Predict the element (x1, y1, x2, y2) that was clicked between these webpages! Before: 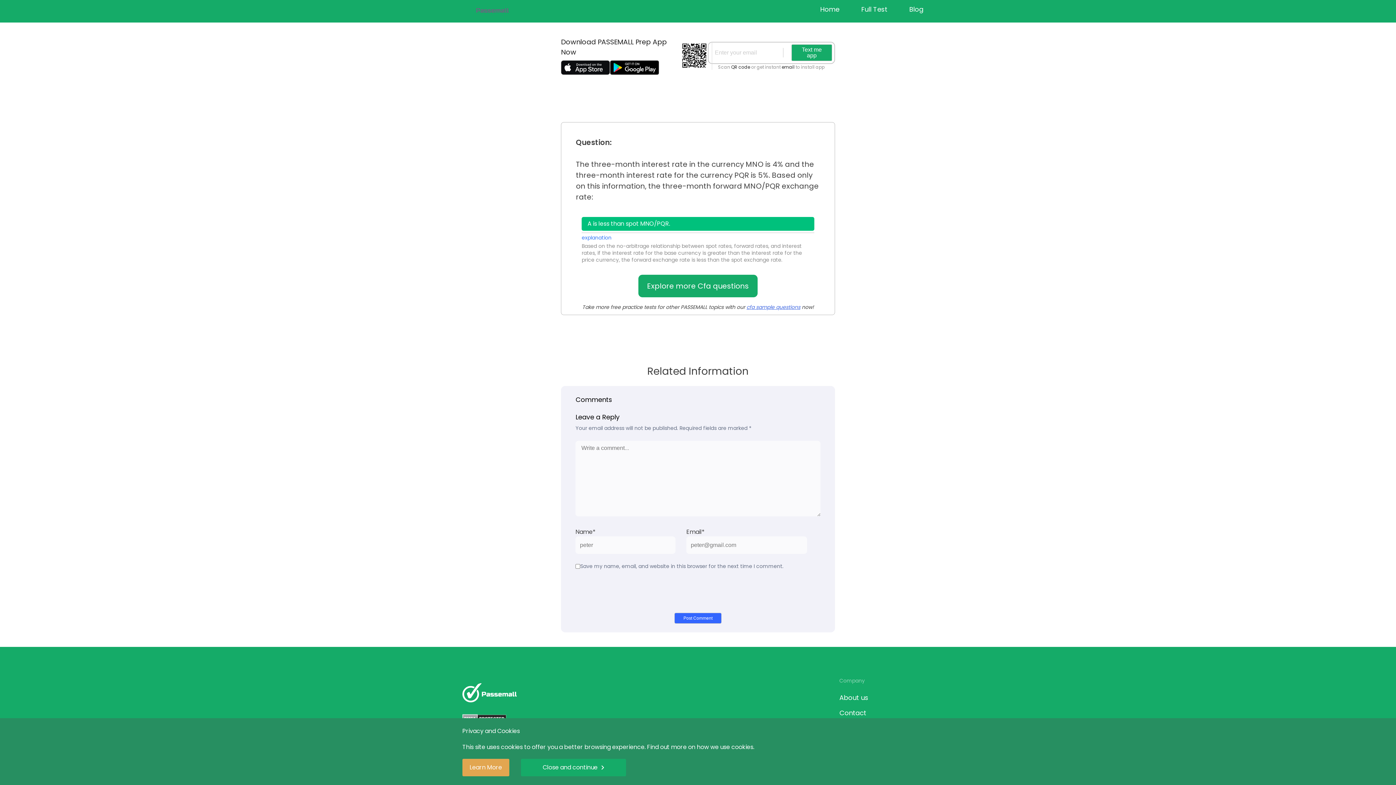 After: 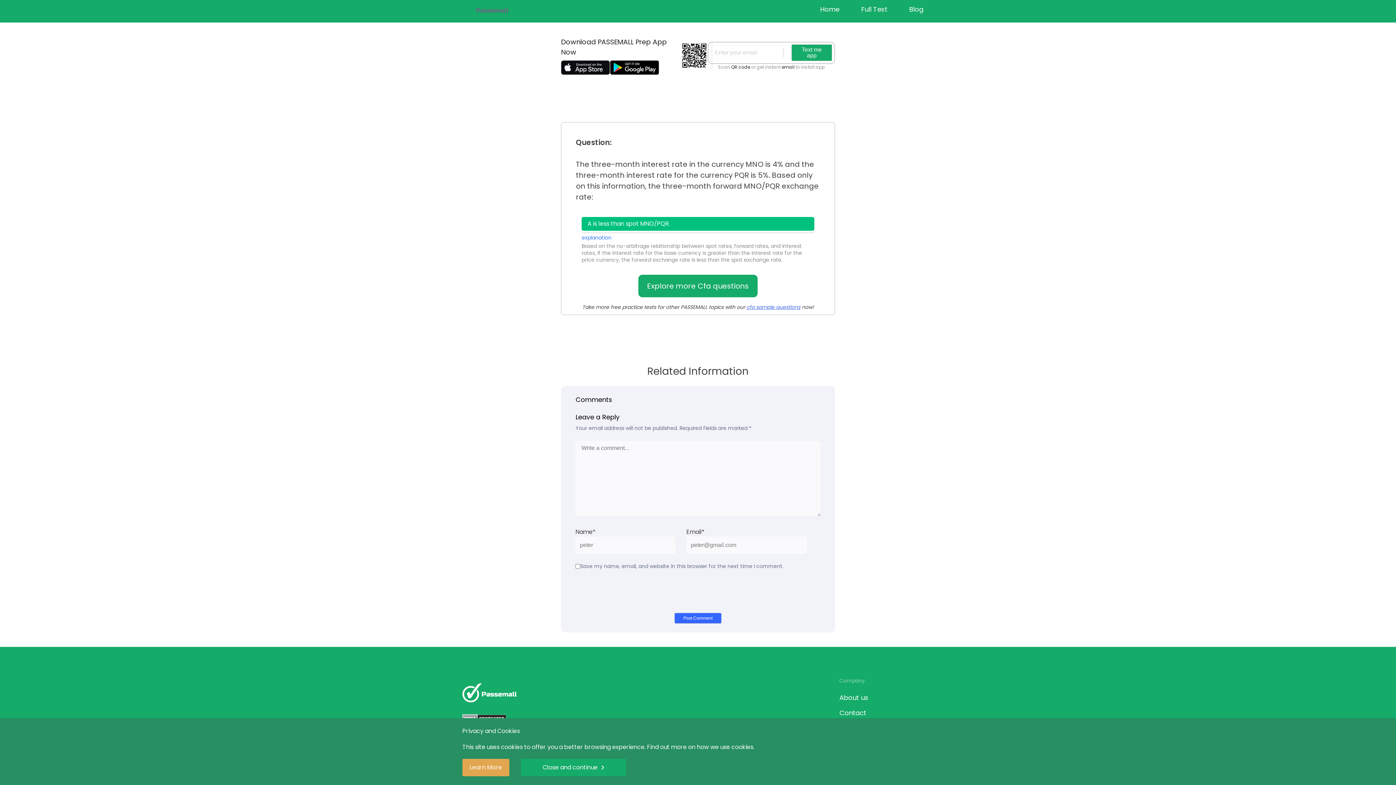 Action: bbox: (610, 60, 659, 74)